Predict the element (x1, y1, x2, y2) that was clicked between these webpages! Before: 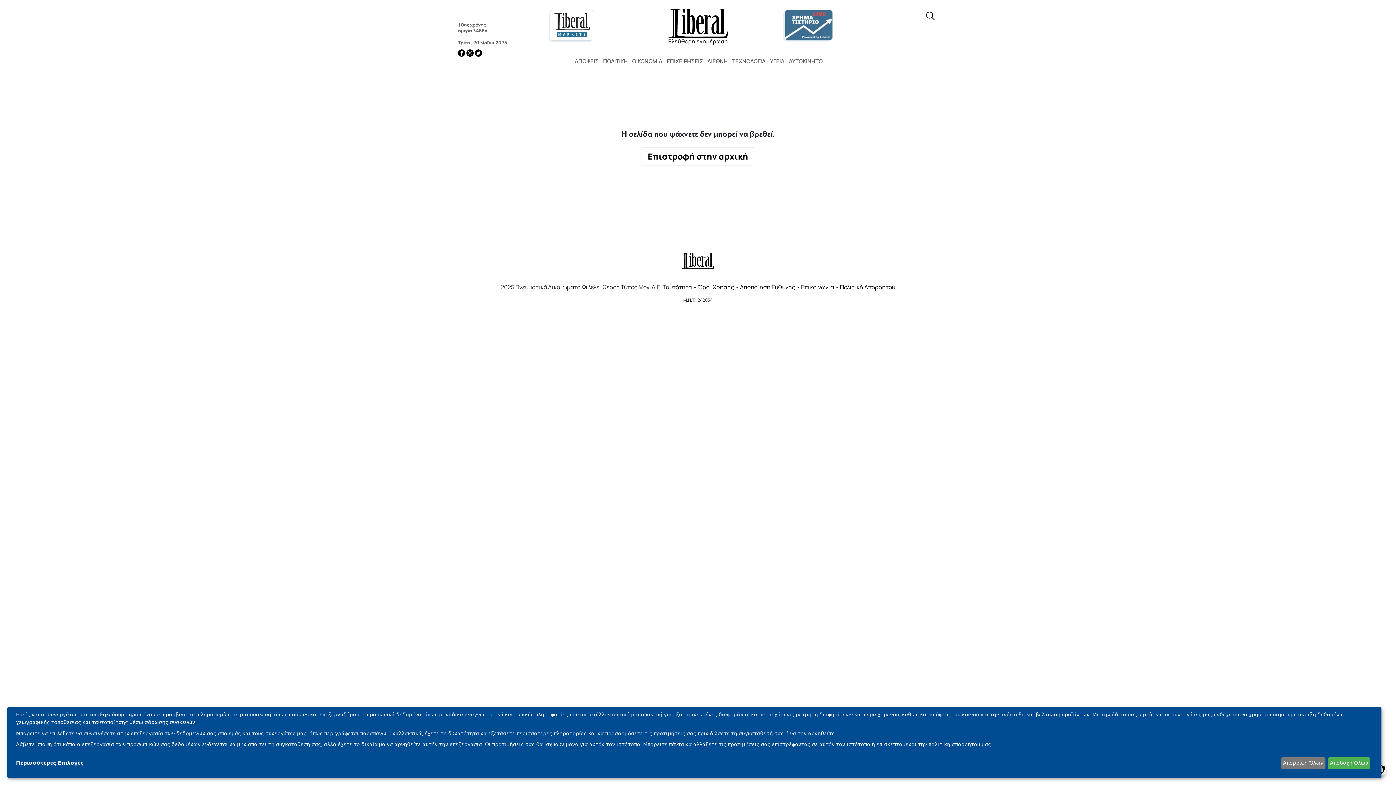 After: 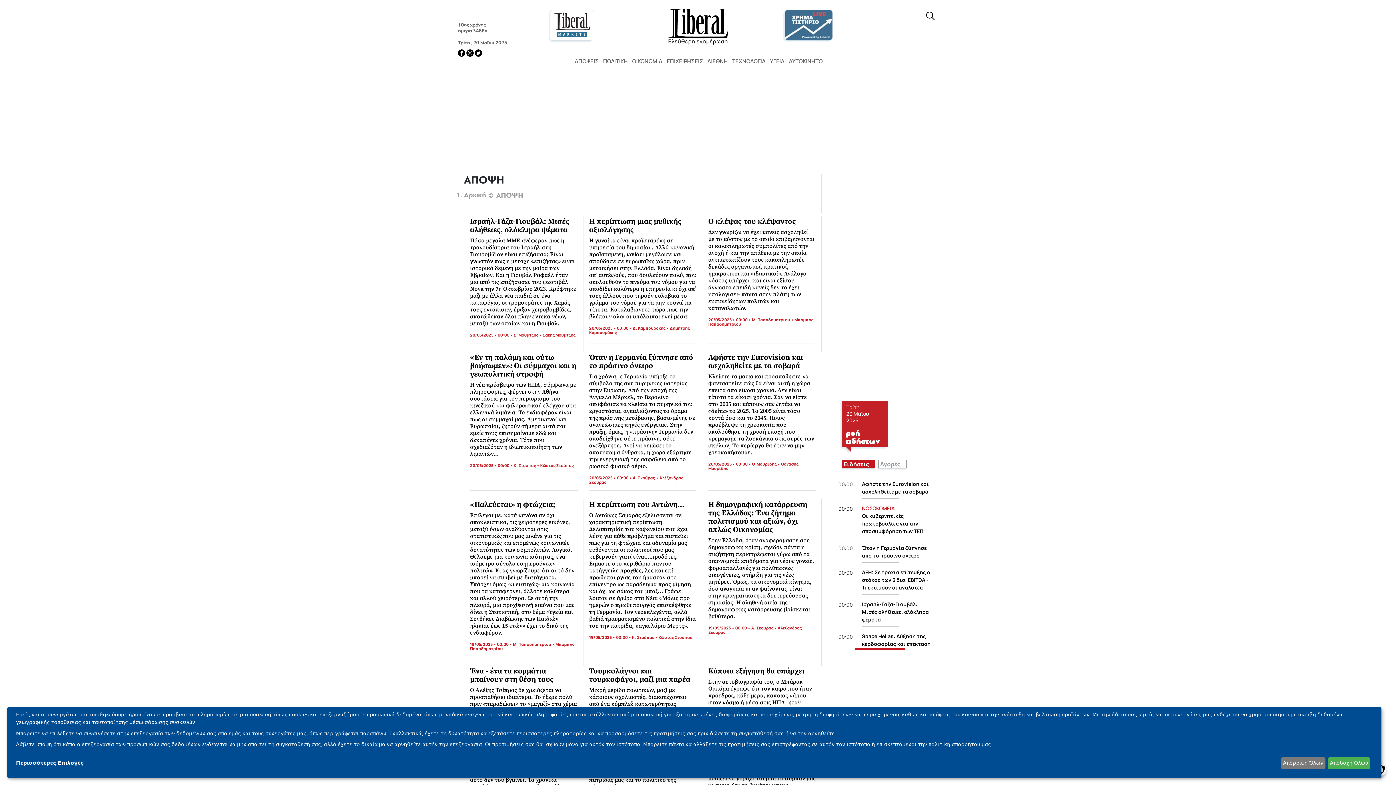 Action: label: ΑΠΟΨΕΙΣ bbox: (574, 57, 598, 65)